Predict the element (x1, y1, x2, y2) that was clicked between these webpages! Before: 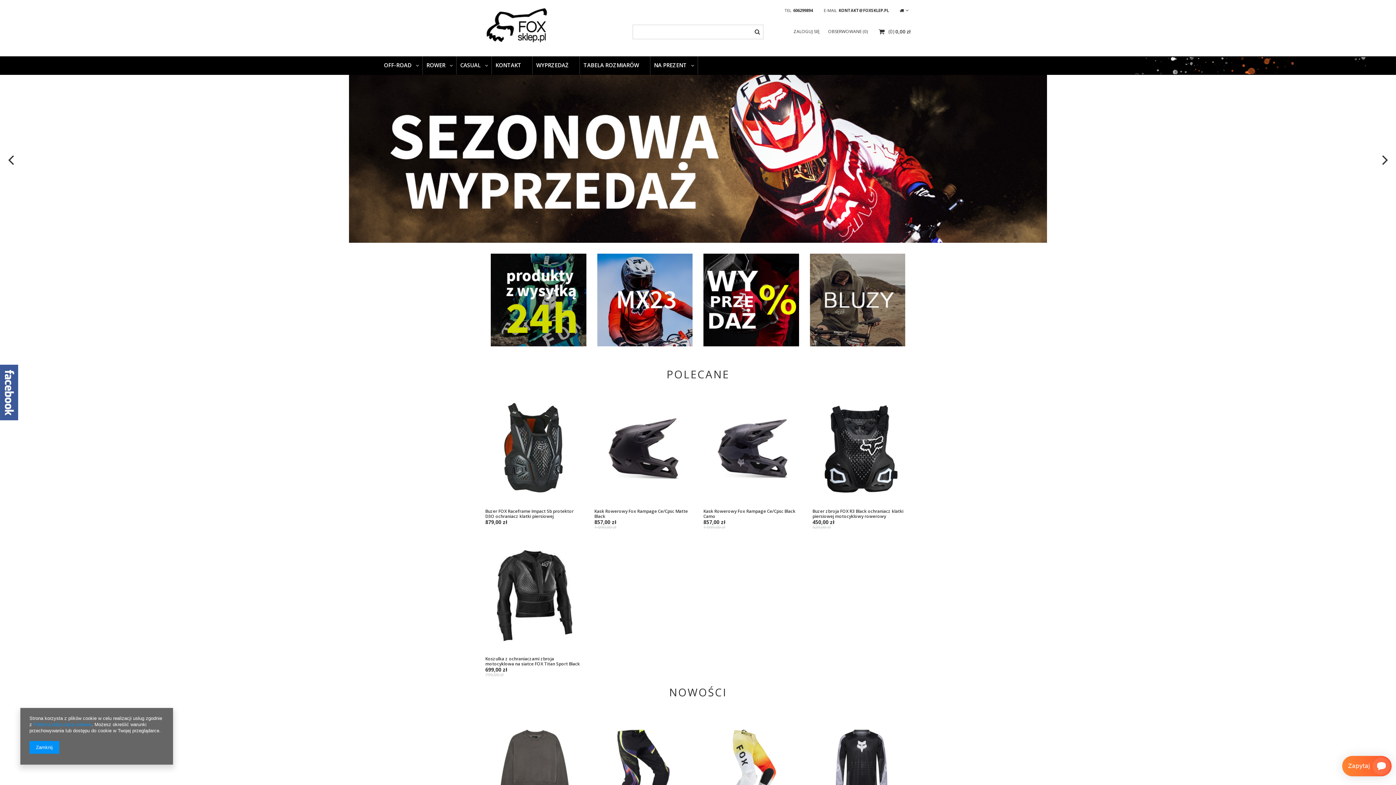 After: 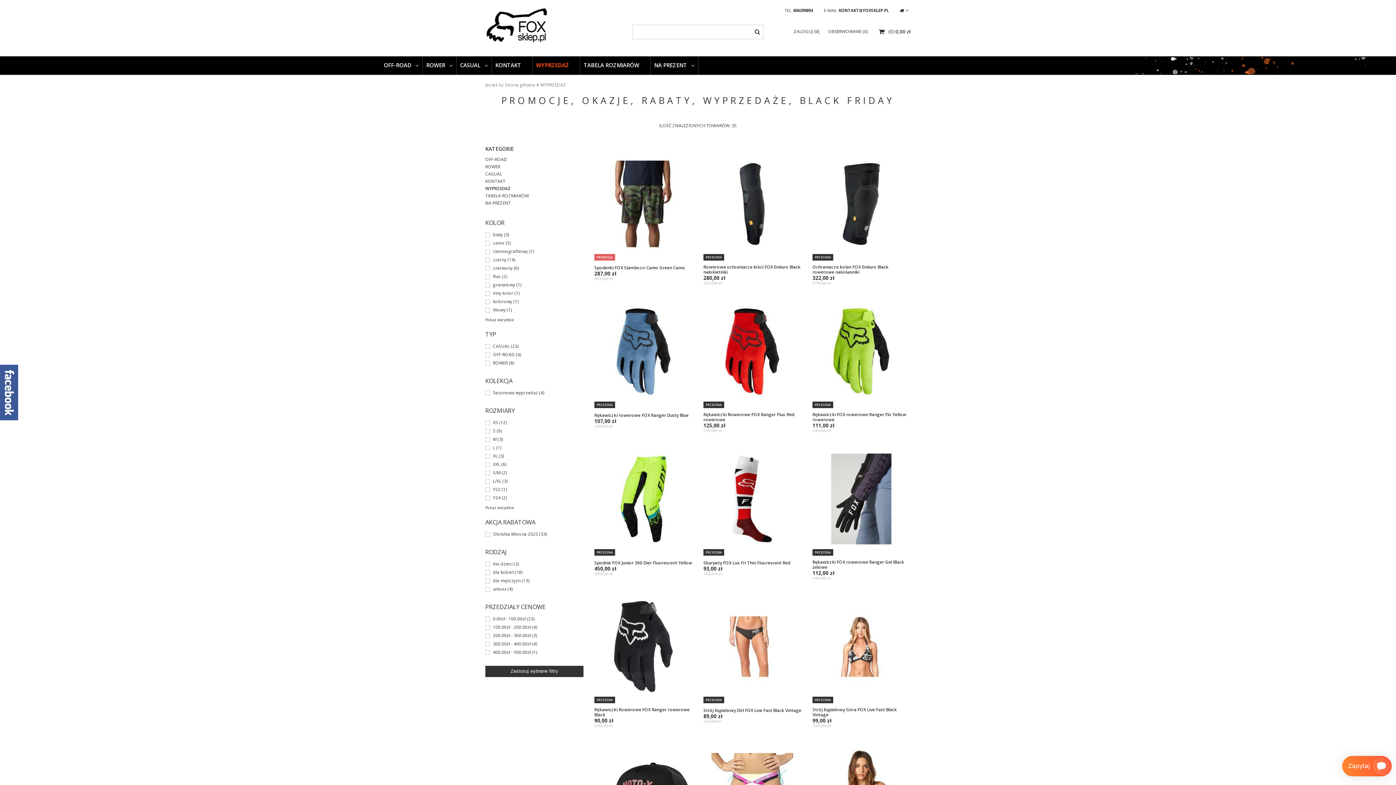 Action: label: WYPRZEDAŻ bbox: (532, 56, 579, 74)